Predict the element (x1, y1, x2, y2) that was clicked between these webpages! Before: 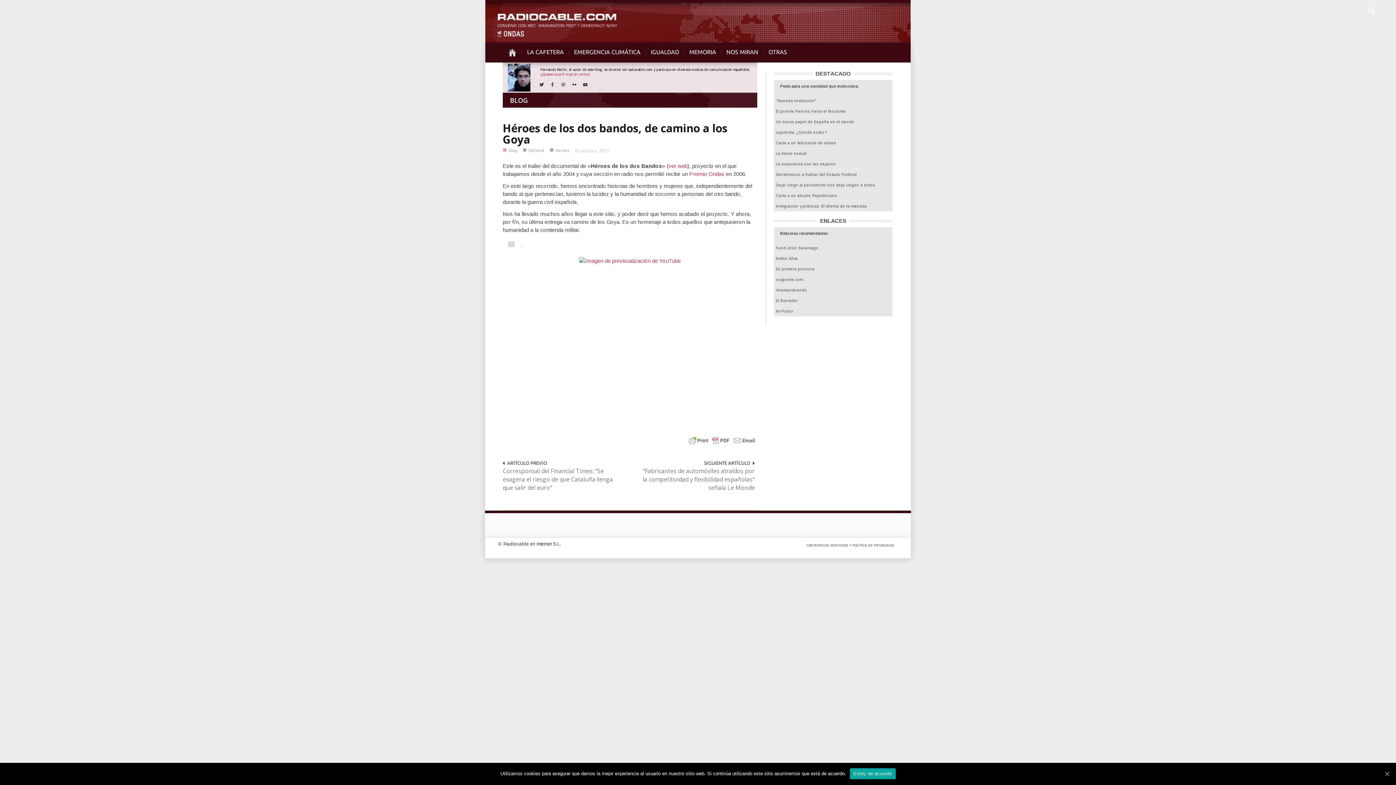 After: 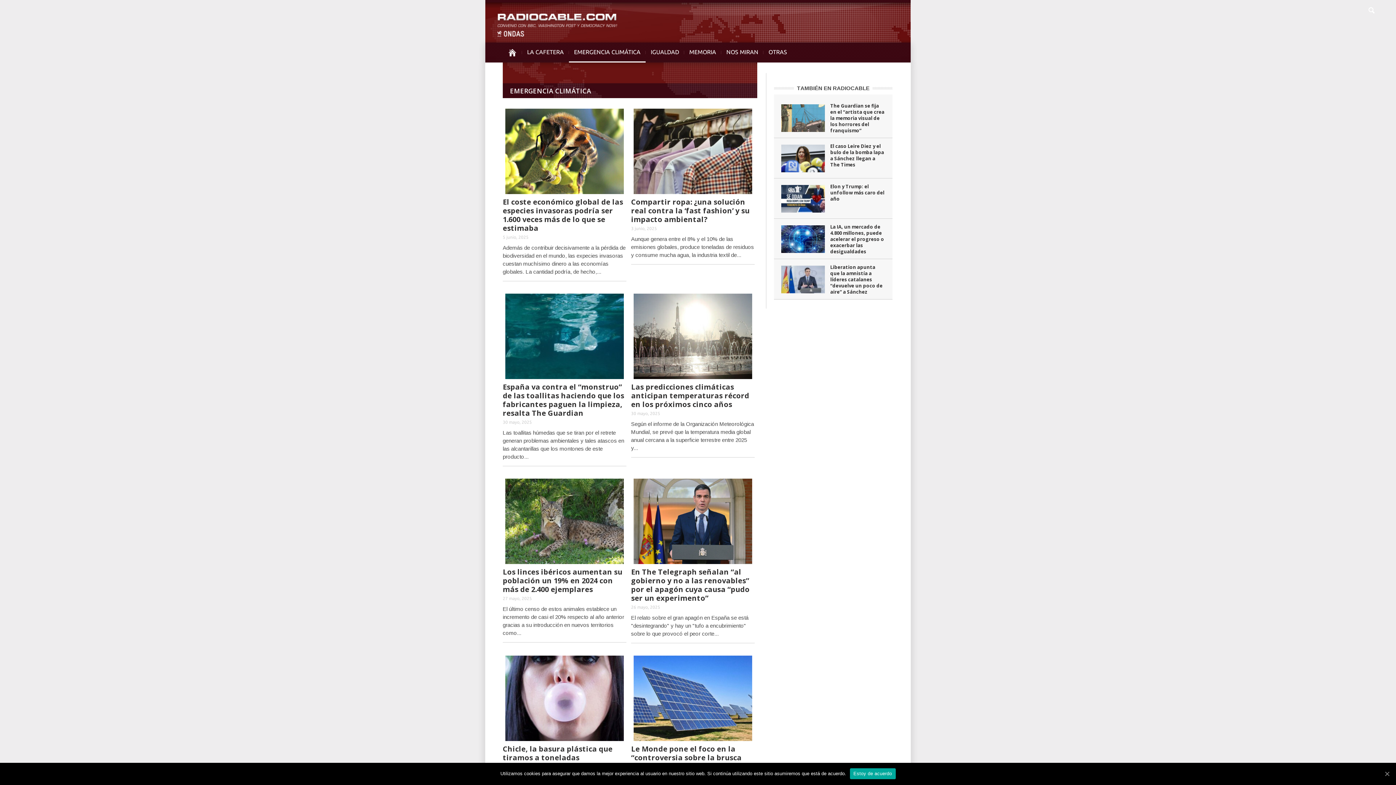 Action: bbox: (569, 42, 645, 62) label: EMERGENCIA CLIMÁTICA